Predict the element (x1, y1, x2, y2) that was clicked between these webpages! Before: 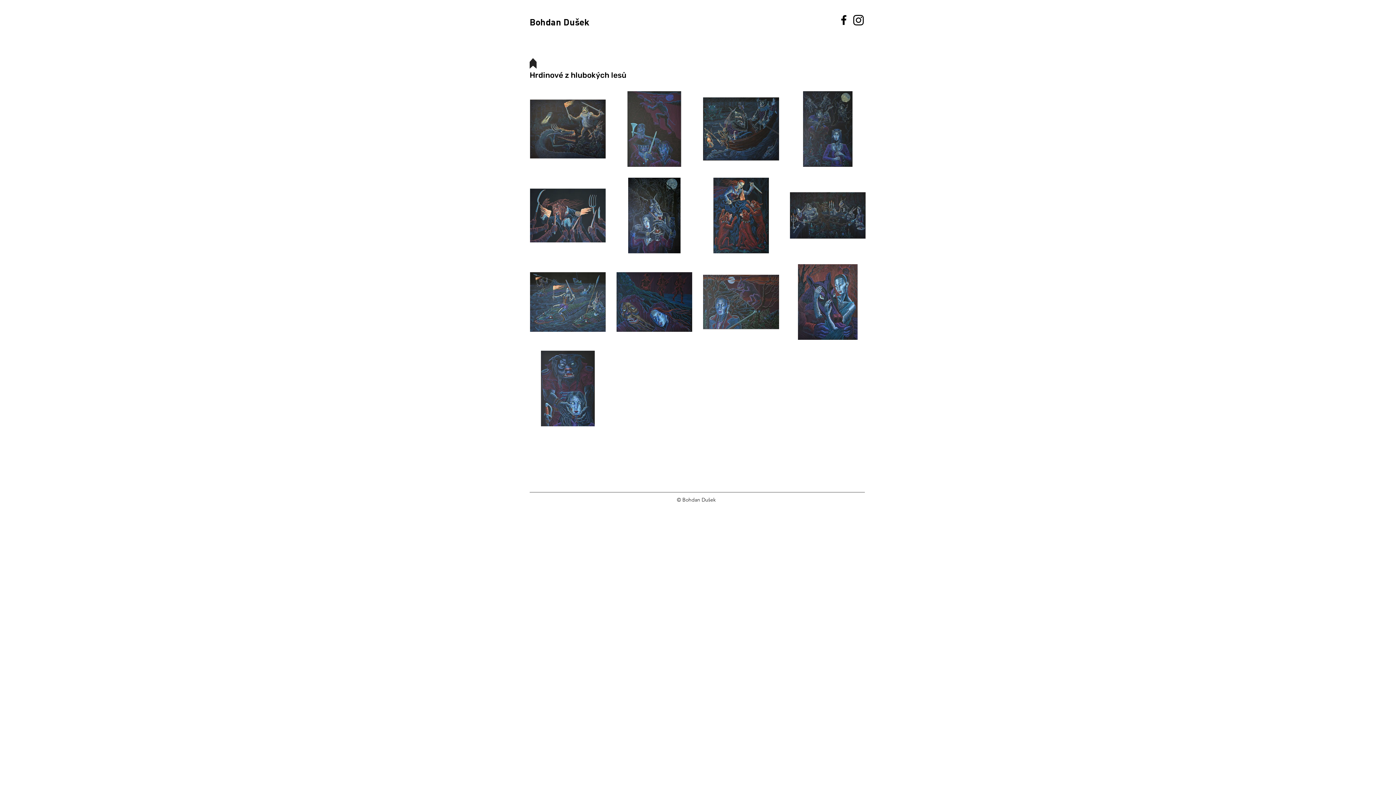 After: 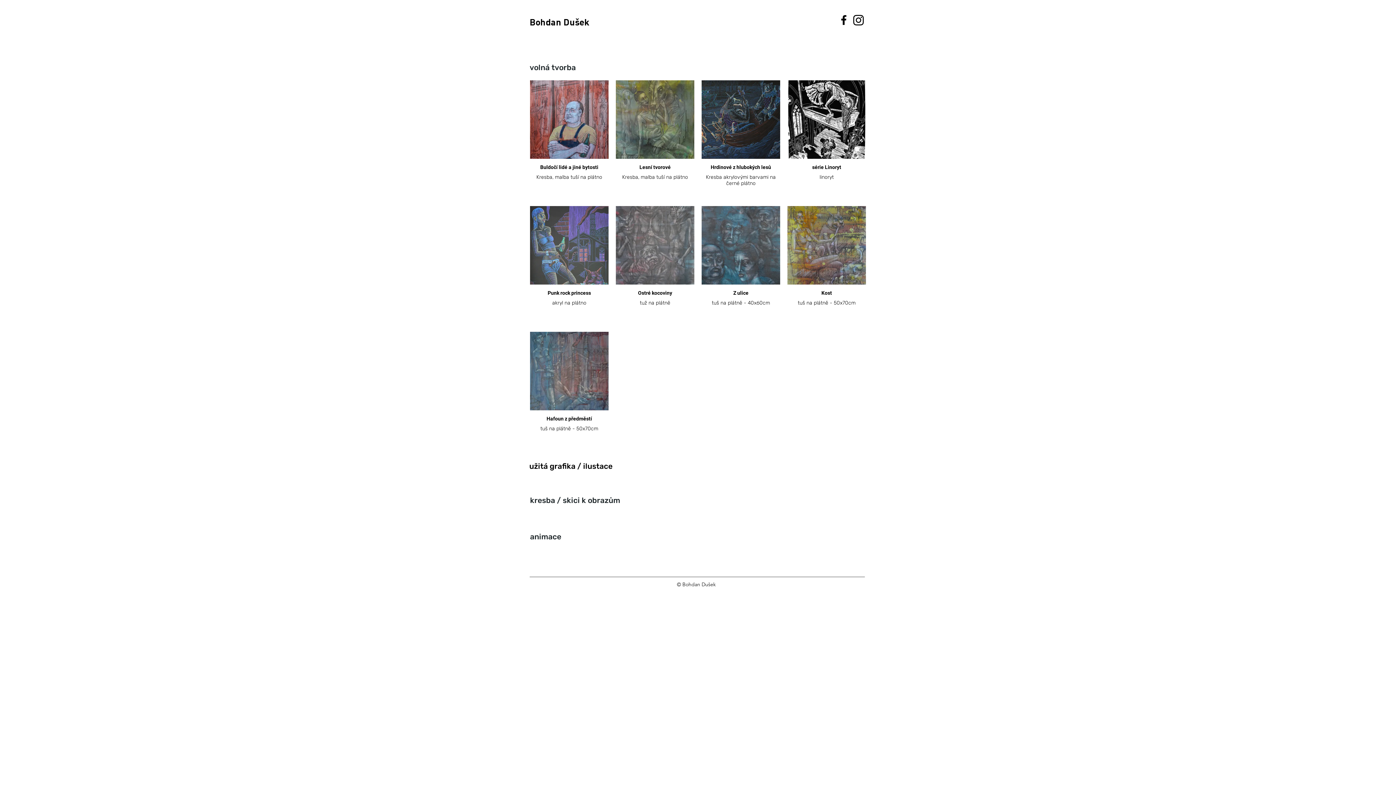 Action: bbox: (529, 58, 536, 68)